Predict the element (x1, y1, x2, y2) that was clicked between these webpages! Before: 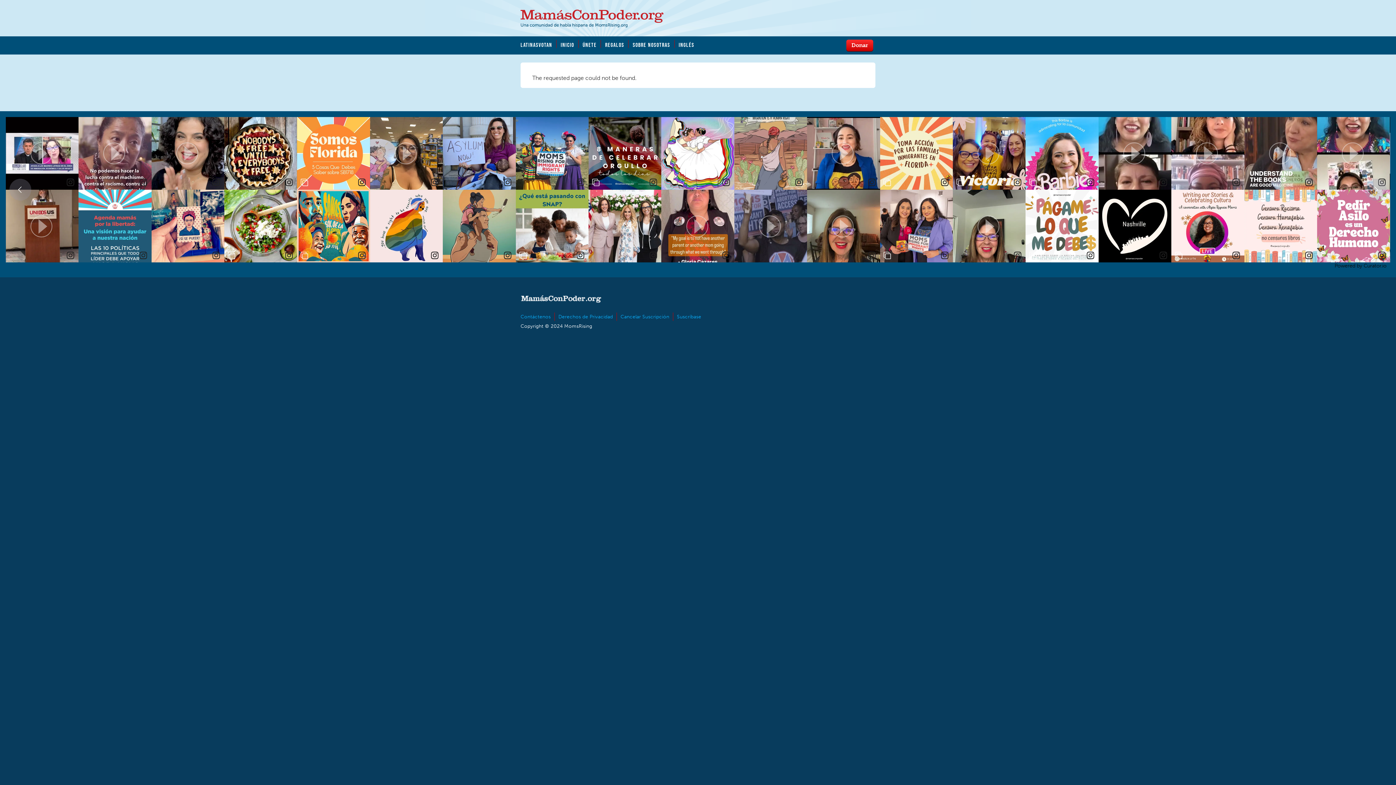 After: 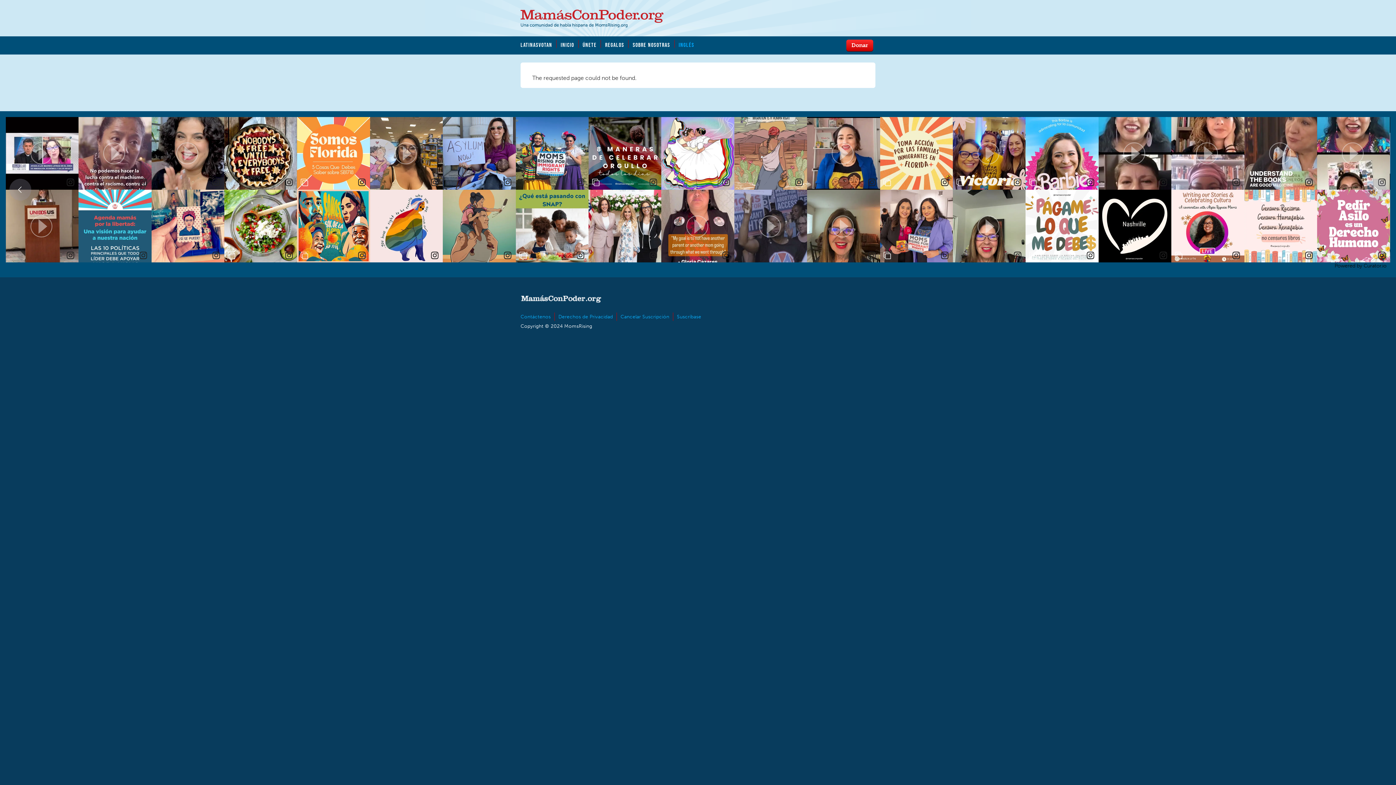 Action: bbox: (678, 39, 698, 47) label: INGLÉS